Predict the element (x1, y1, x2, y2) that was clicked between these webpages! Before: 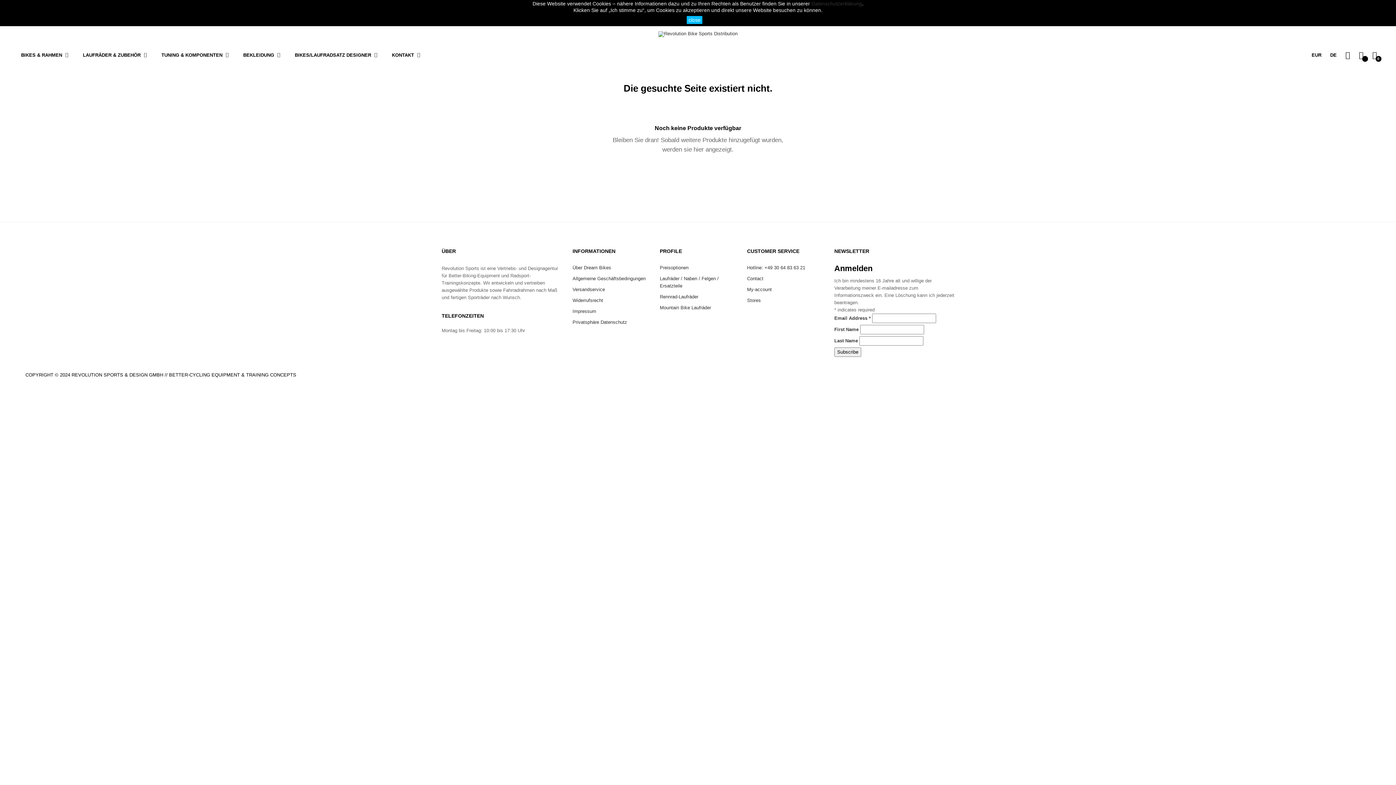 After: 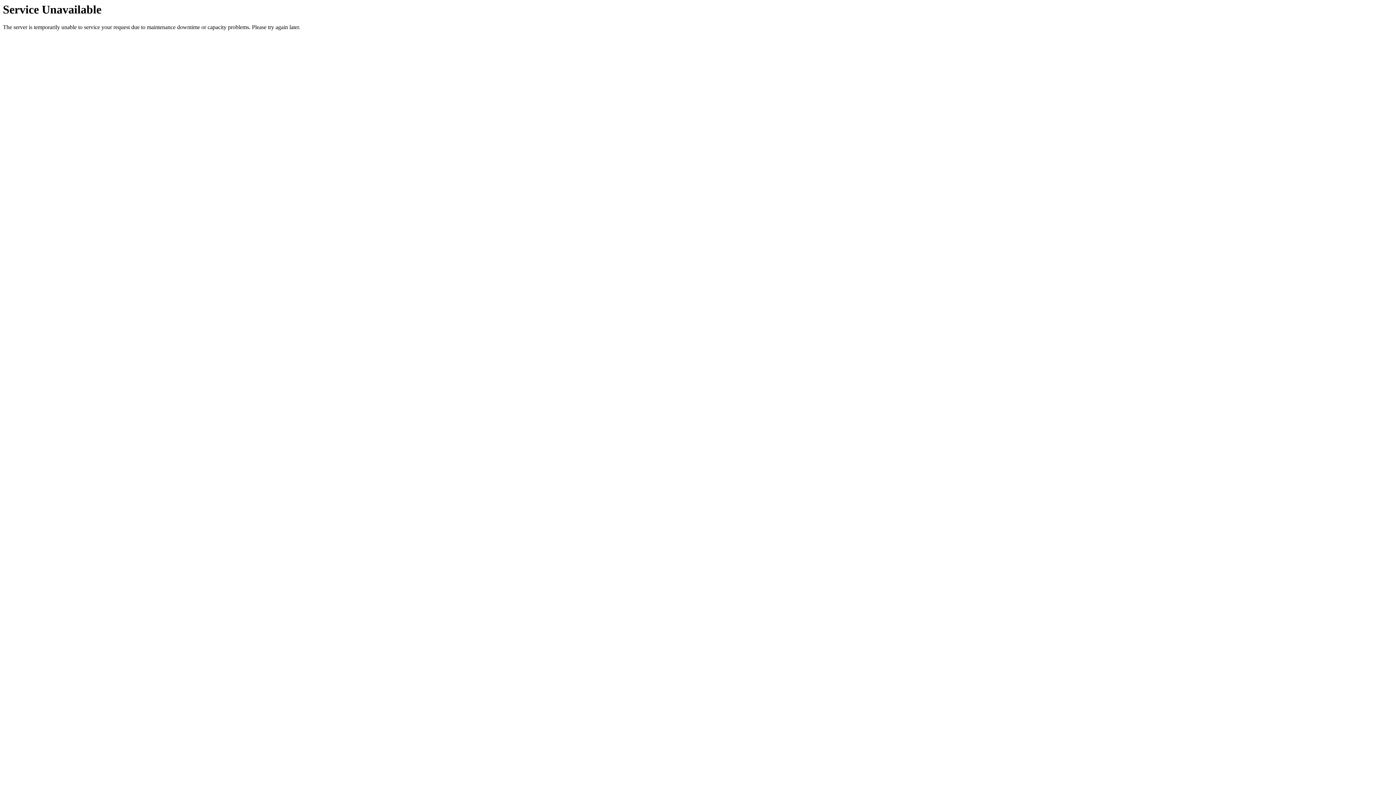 Action: label: Allgemeine Geschäftsbedingungen bbox: (572, 273, 645, 284)